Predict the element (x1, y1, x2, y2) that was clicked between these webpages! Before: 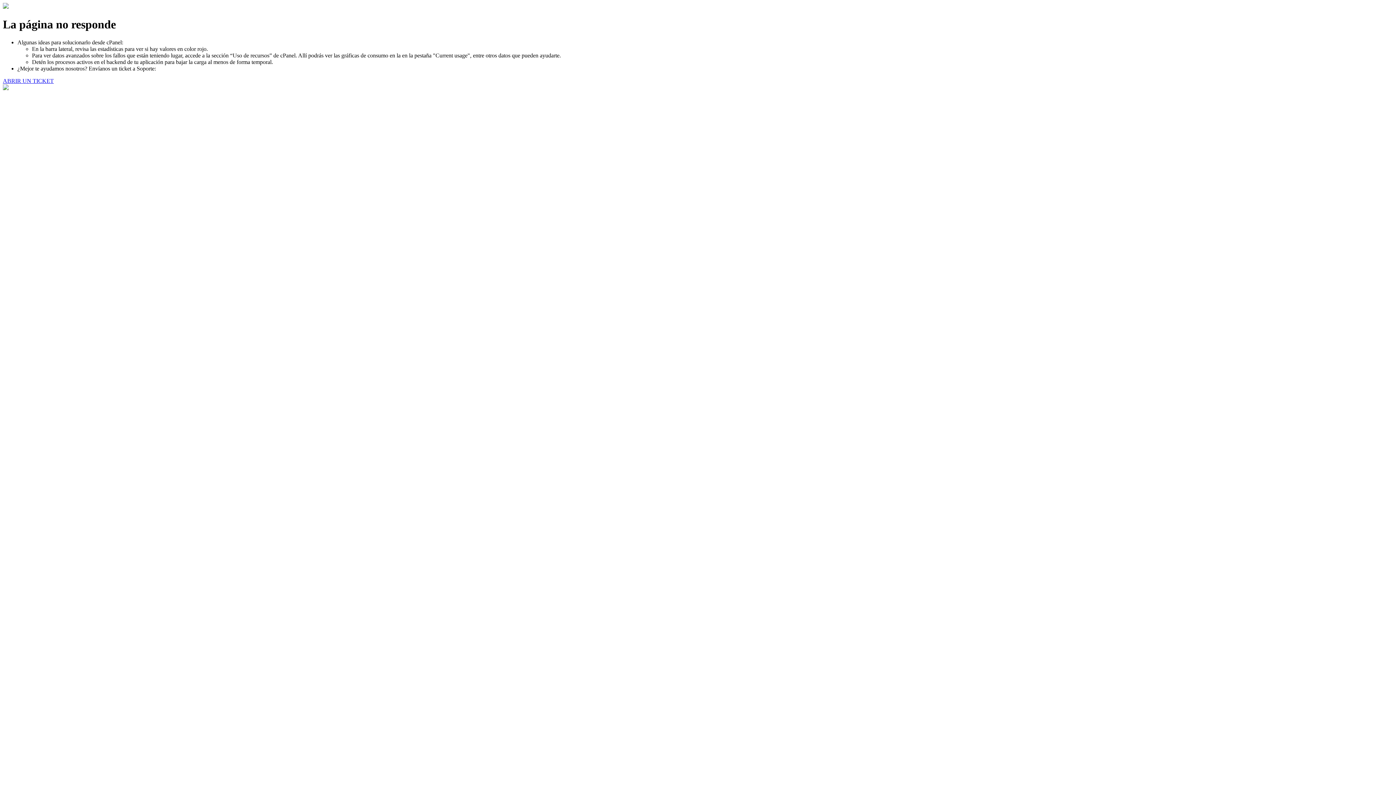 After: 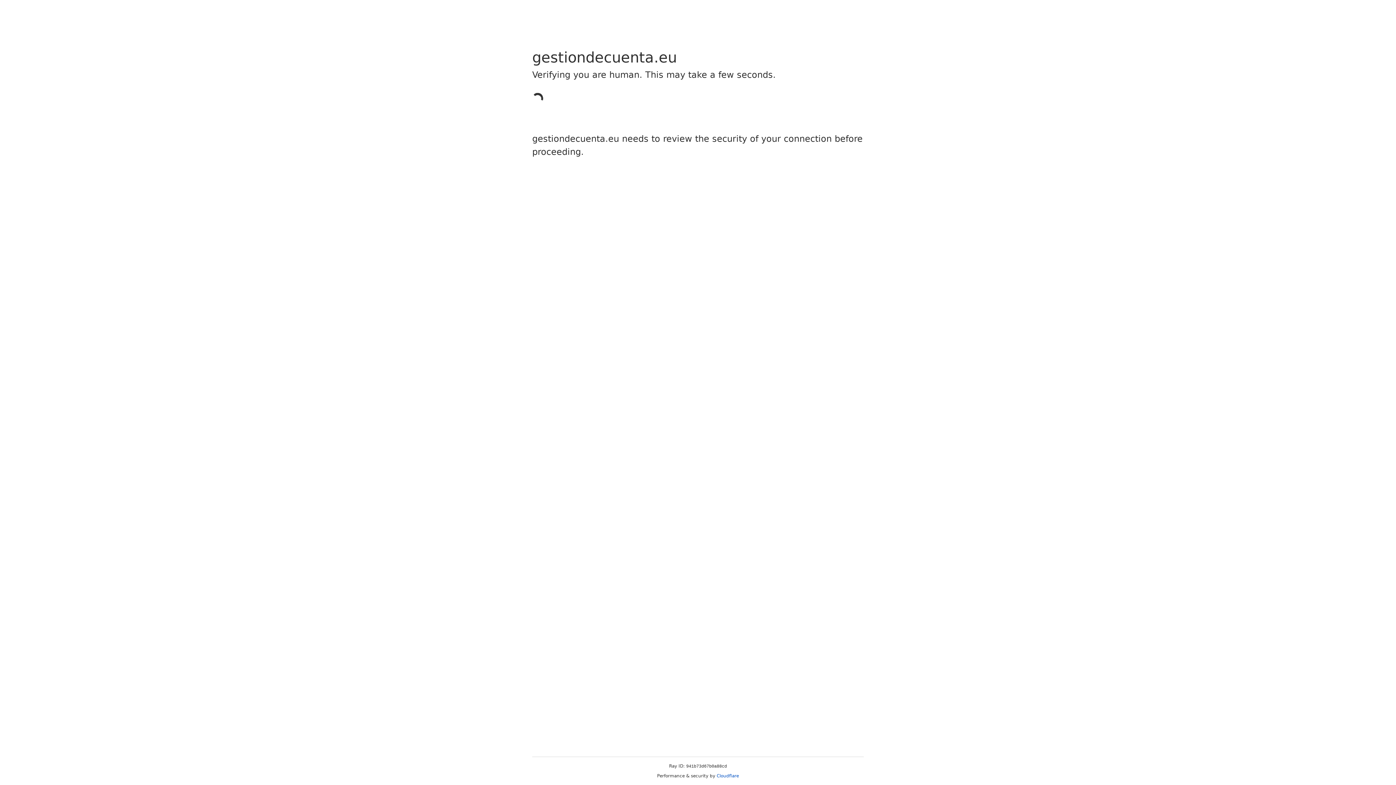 Action: label: ABRIR UN TICKET bbox: (2, 77, 53, 83)